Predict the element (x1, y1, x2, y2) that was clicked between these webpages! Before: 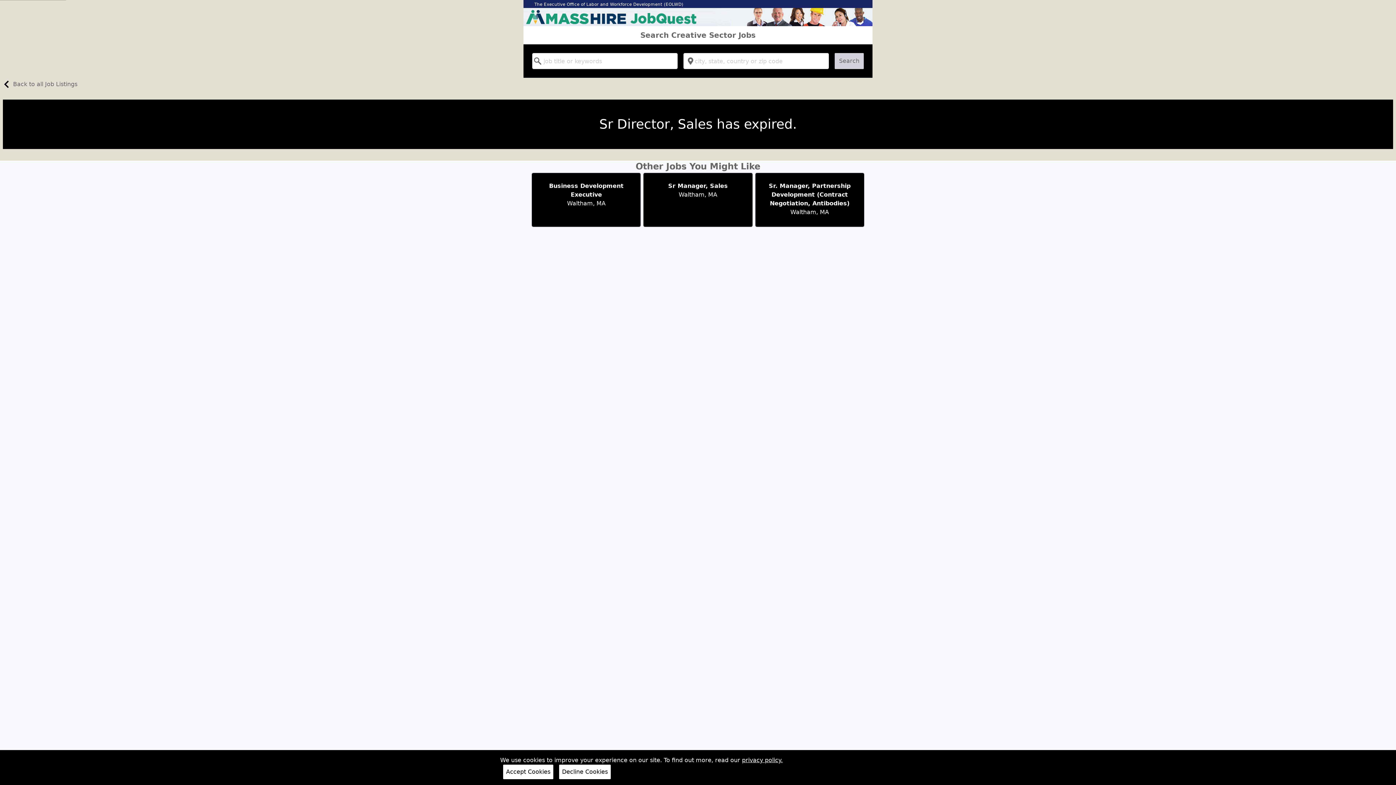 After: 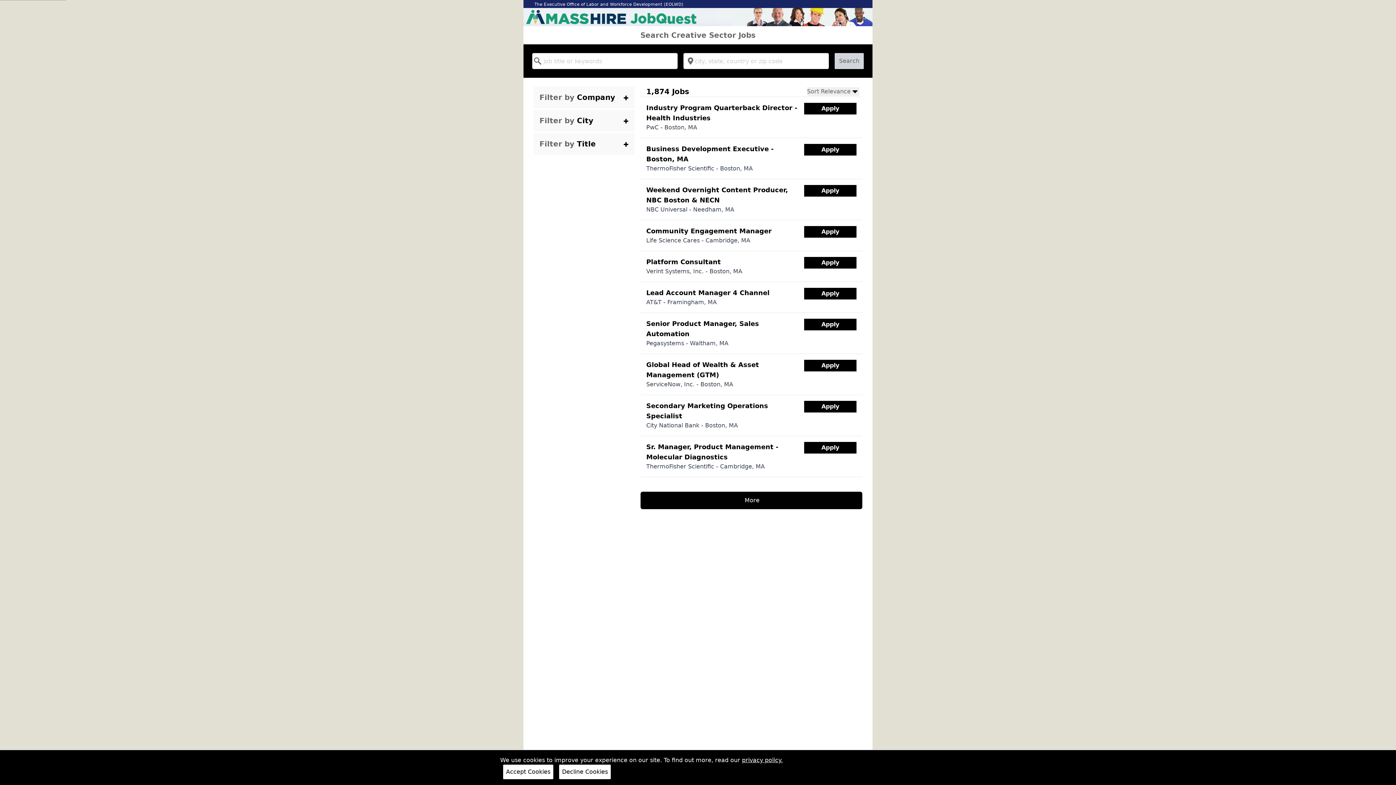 Action: bbox: (834, 53, 864, 69) label: Search